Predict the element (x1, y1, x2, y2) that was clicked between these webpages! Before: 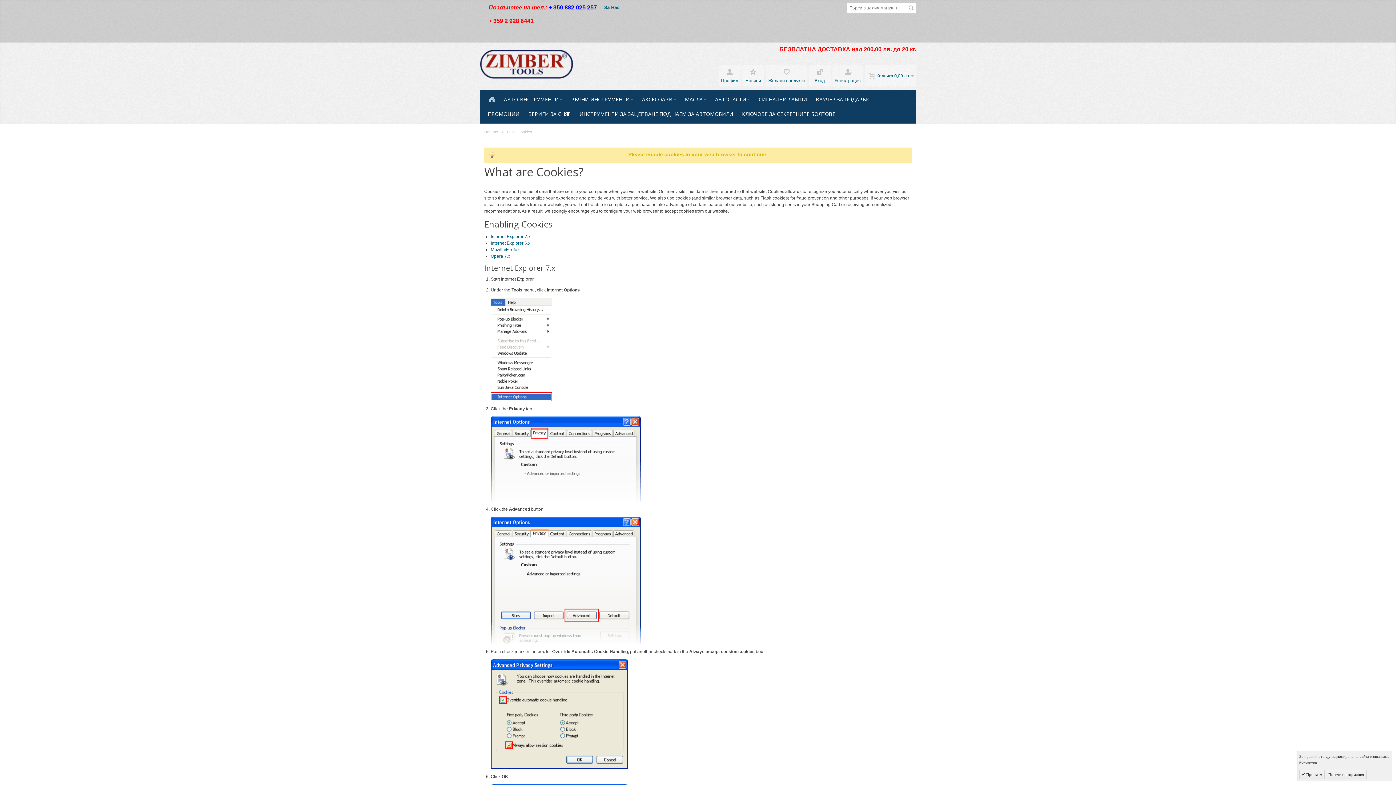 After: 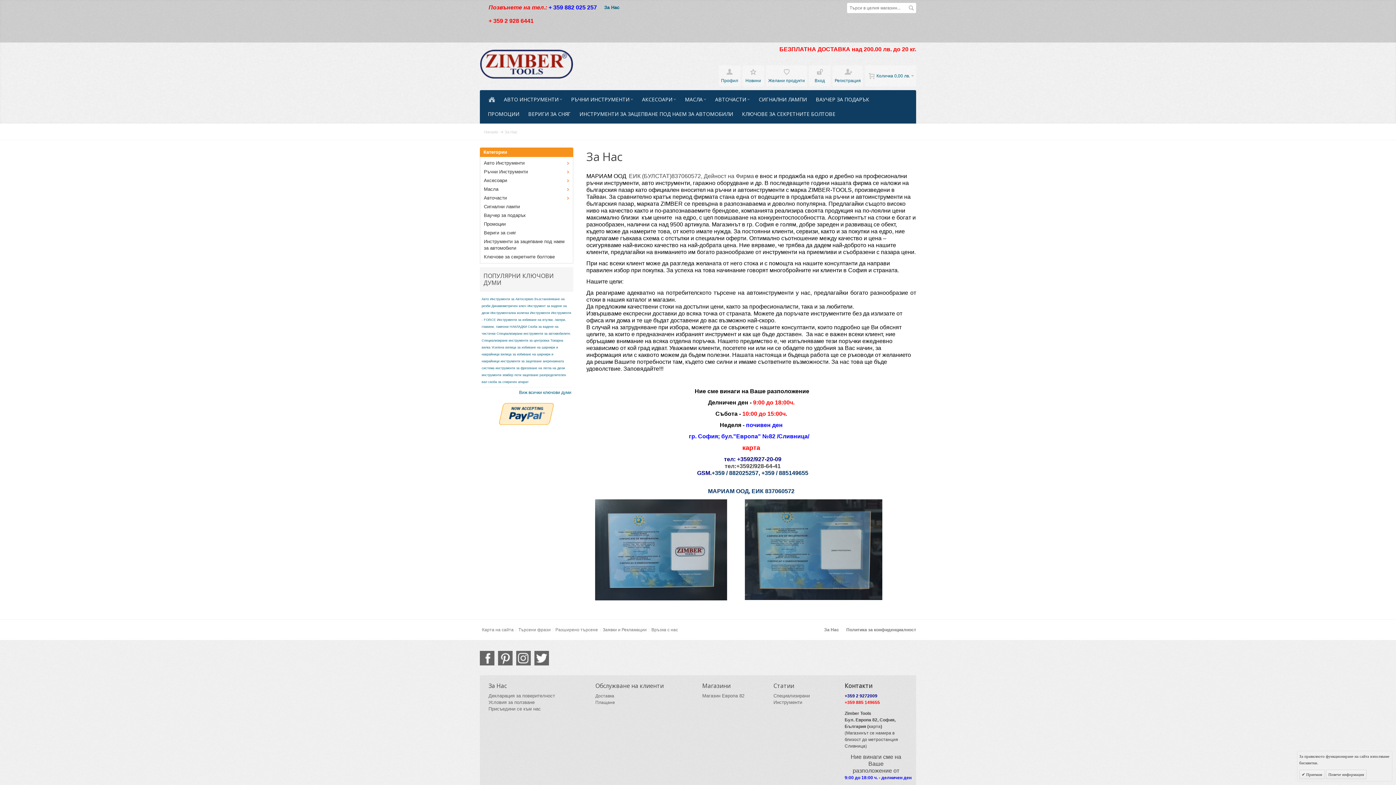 Action: bbox: (604, 4, 619, 10) label: За Нас